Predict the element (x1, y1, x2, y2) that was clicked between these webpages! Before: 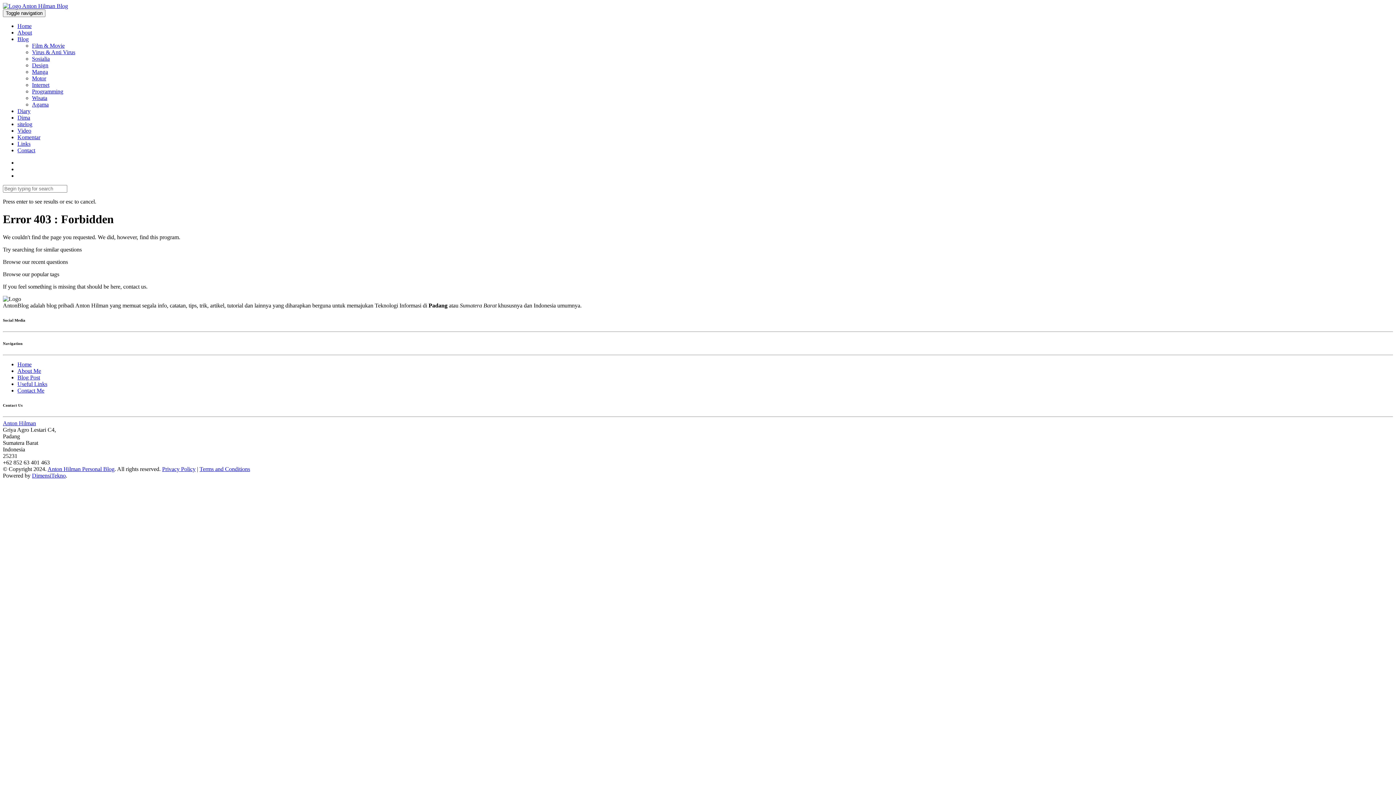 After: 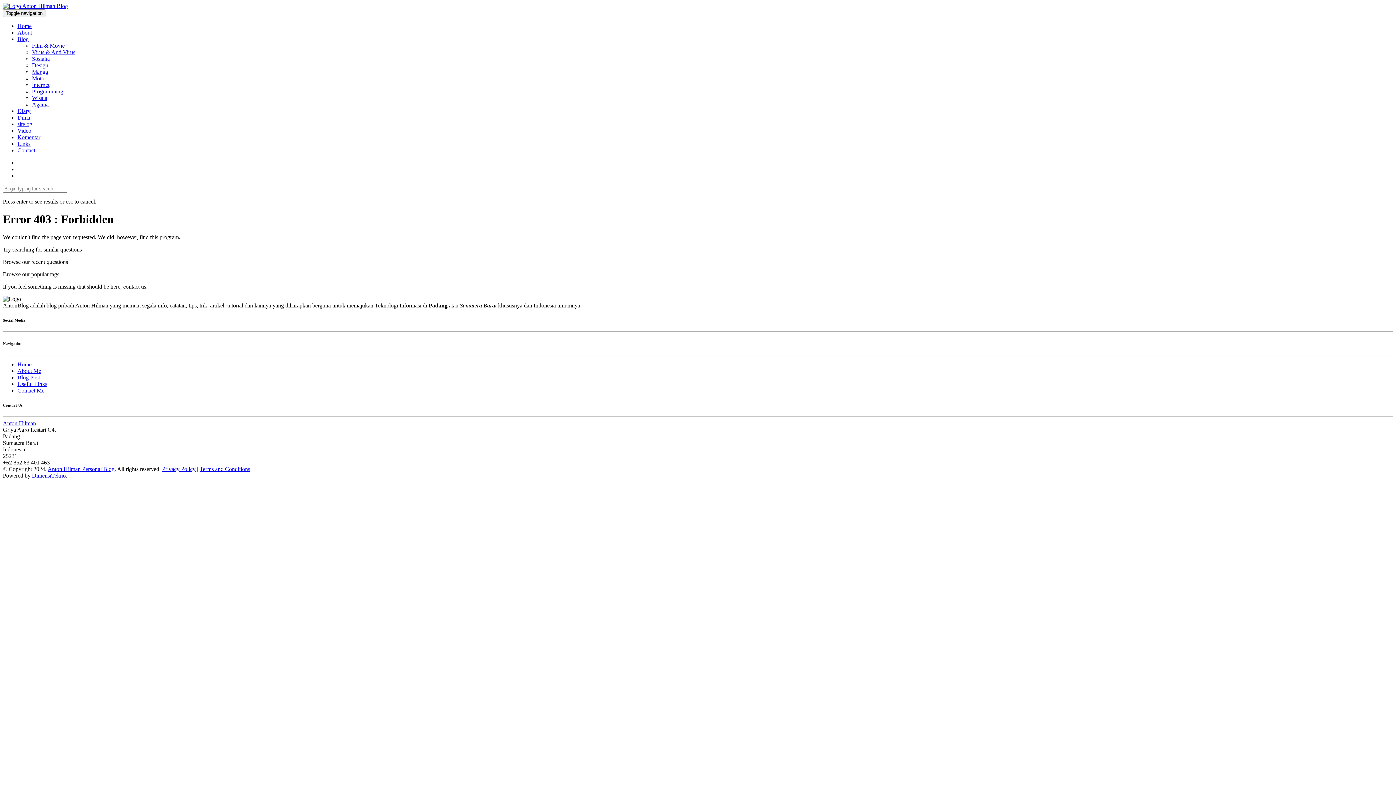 Action: label: Programming bbox: (32, 88, 63, 94)